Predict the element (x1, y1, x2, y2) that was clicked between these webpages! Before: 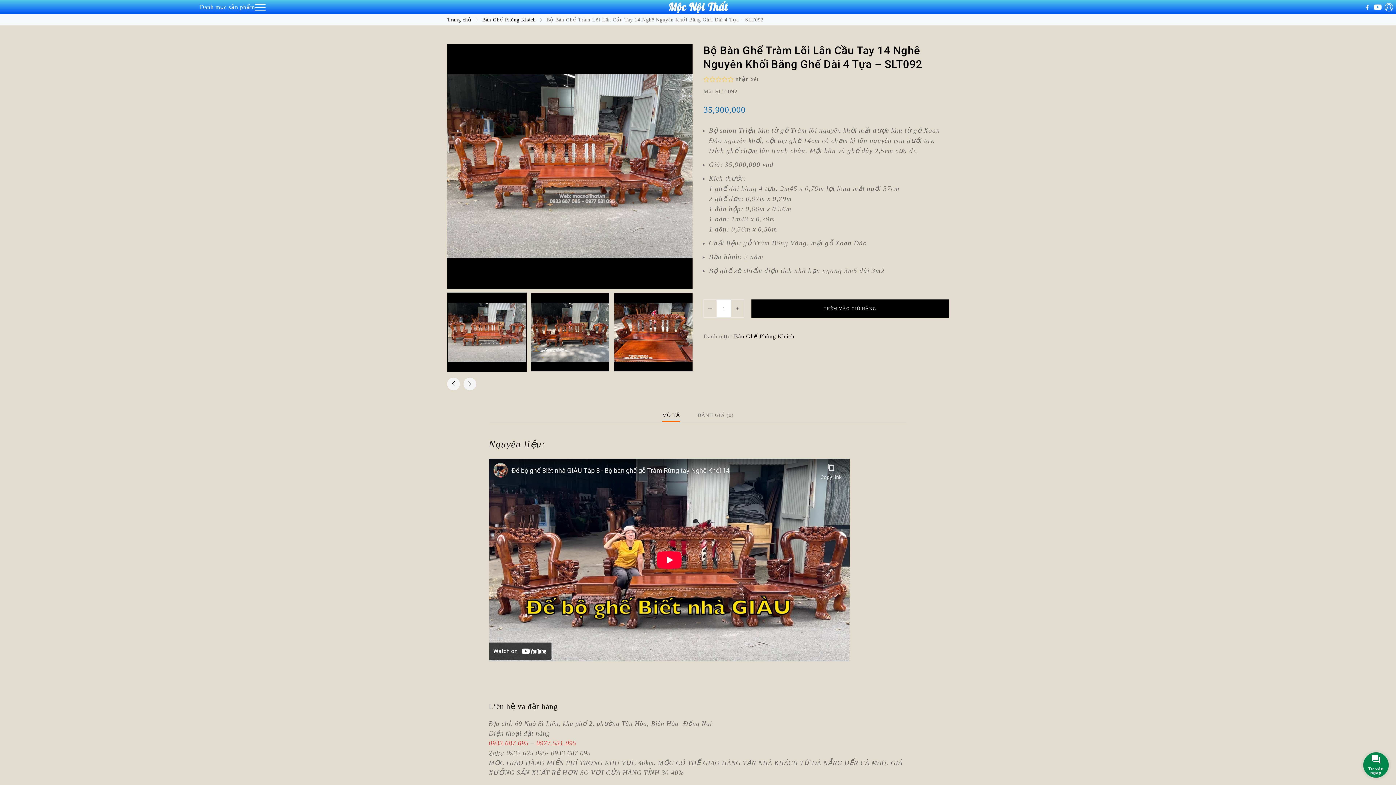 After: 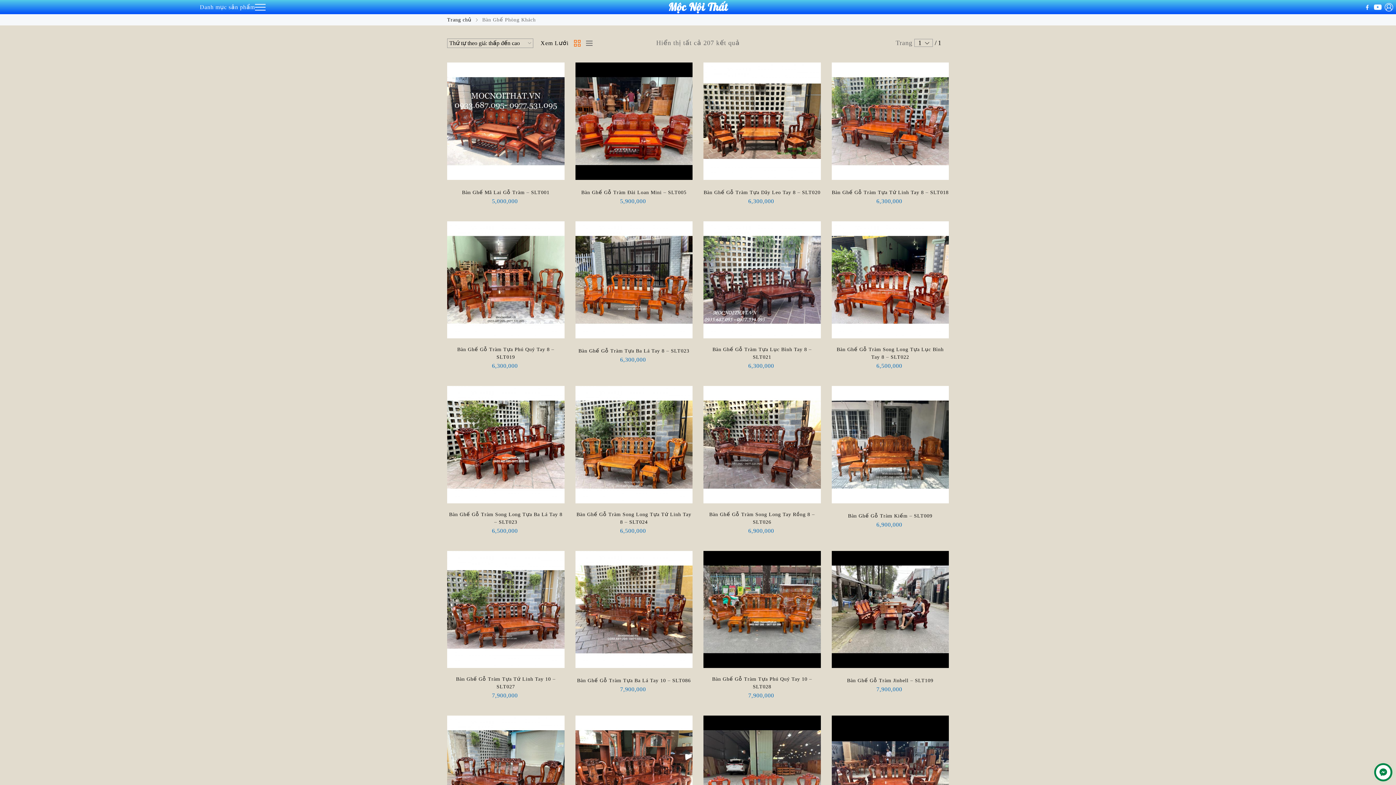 Action: label: Bàn Ghế Phòng Khách bbox: (482, 17, 535, 22)